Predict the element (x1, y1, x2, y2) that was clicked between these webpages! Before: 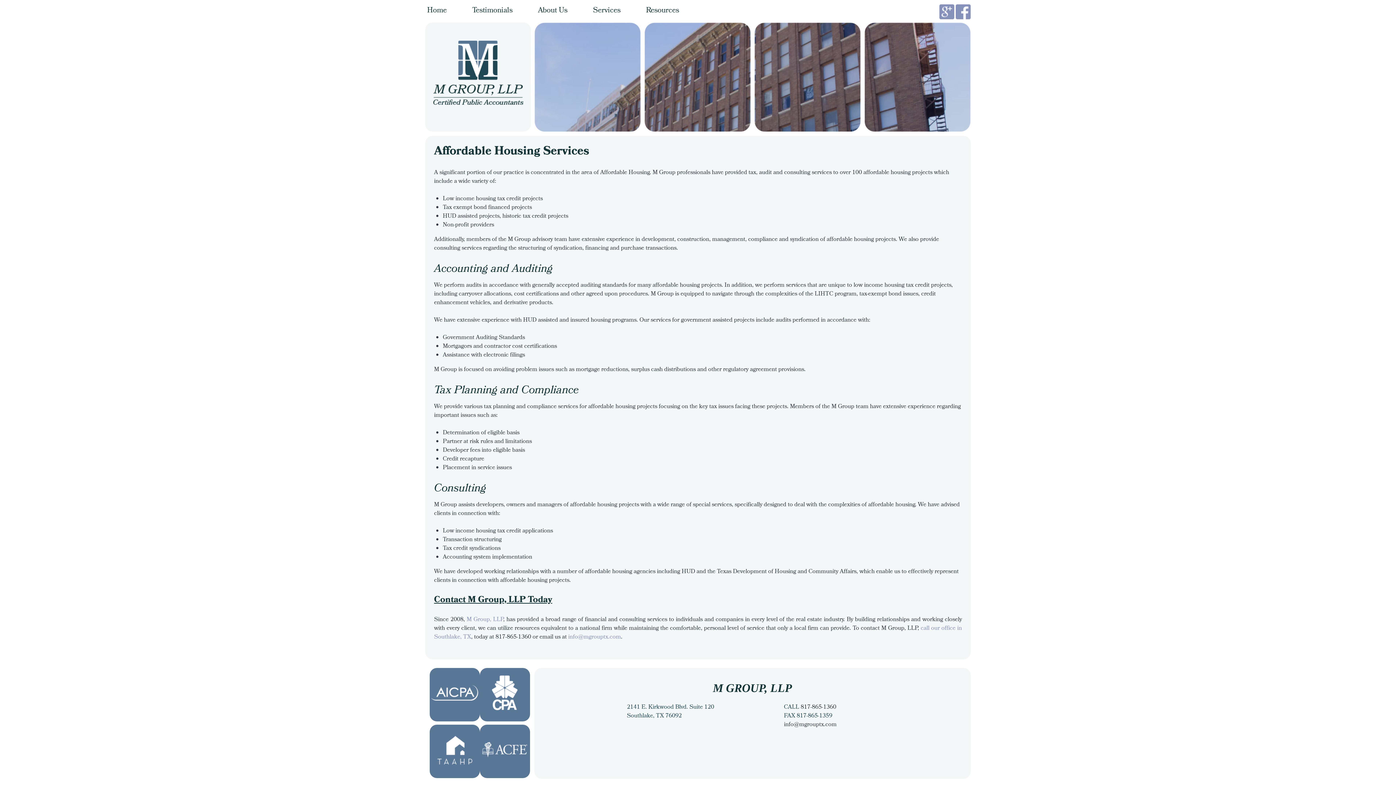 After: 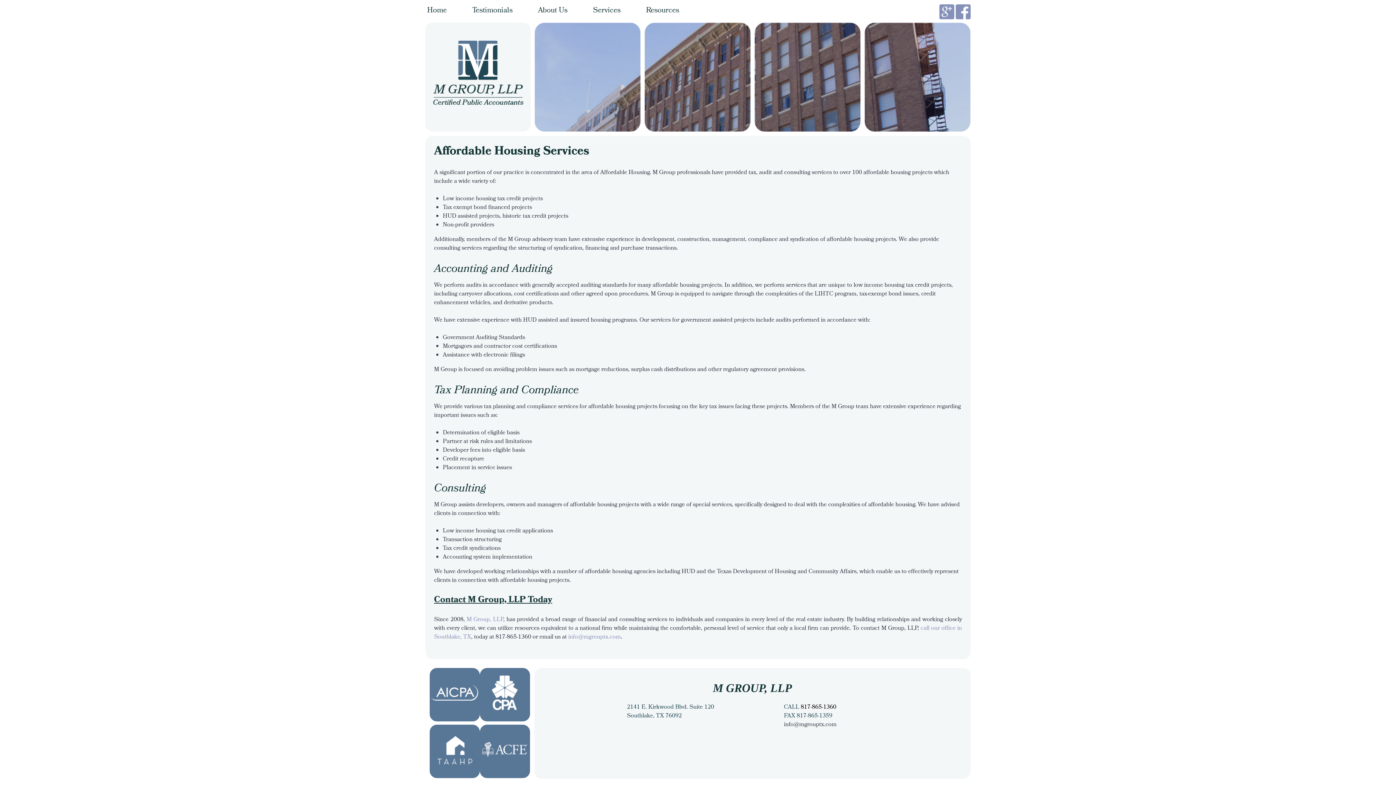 Action: label: 817-865-1360 bbox: (800, 703, 836, 712)